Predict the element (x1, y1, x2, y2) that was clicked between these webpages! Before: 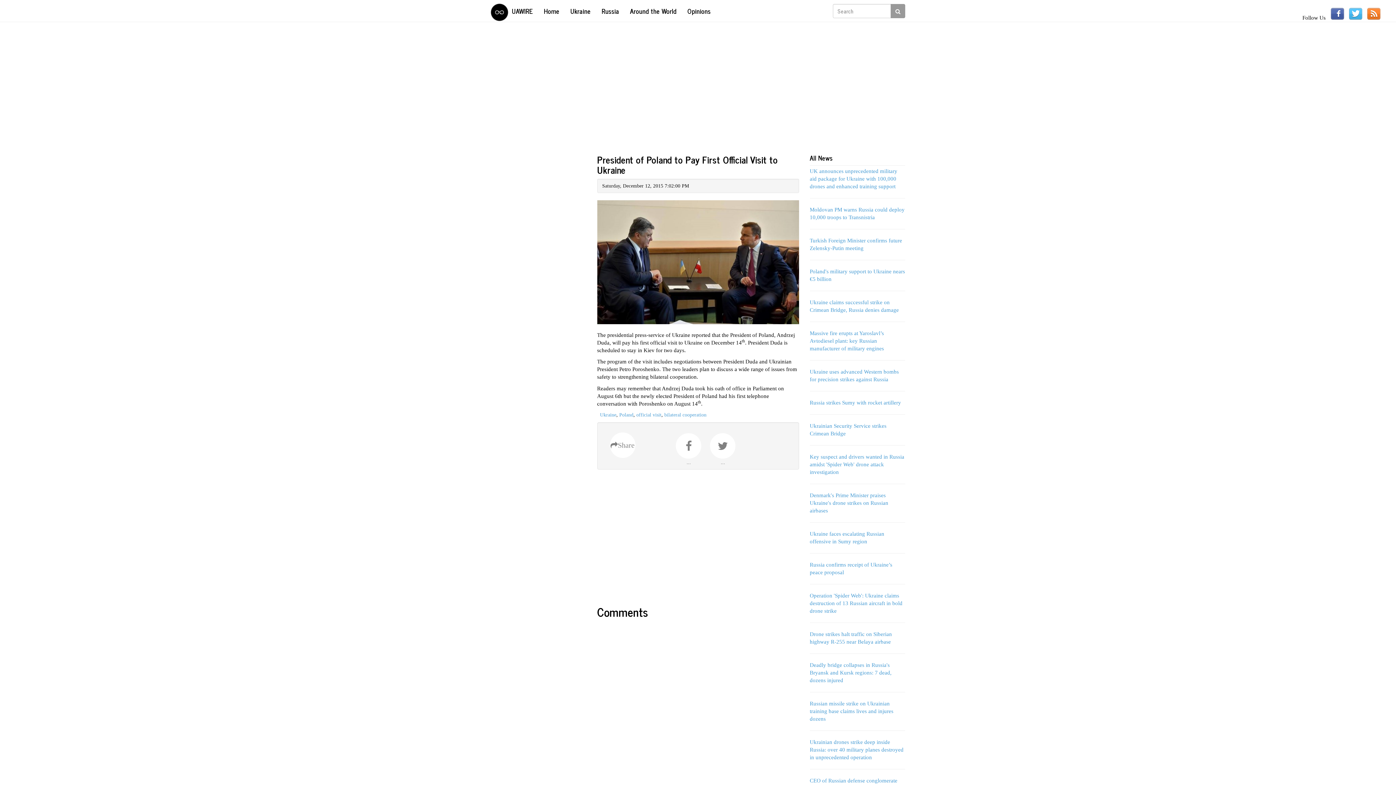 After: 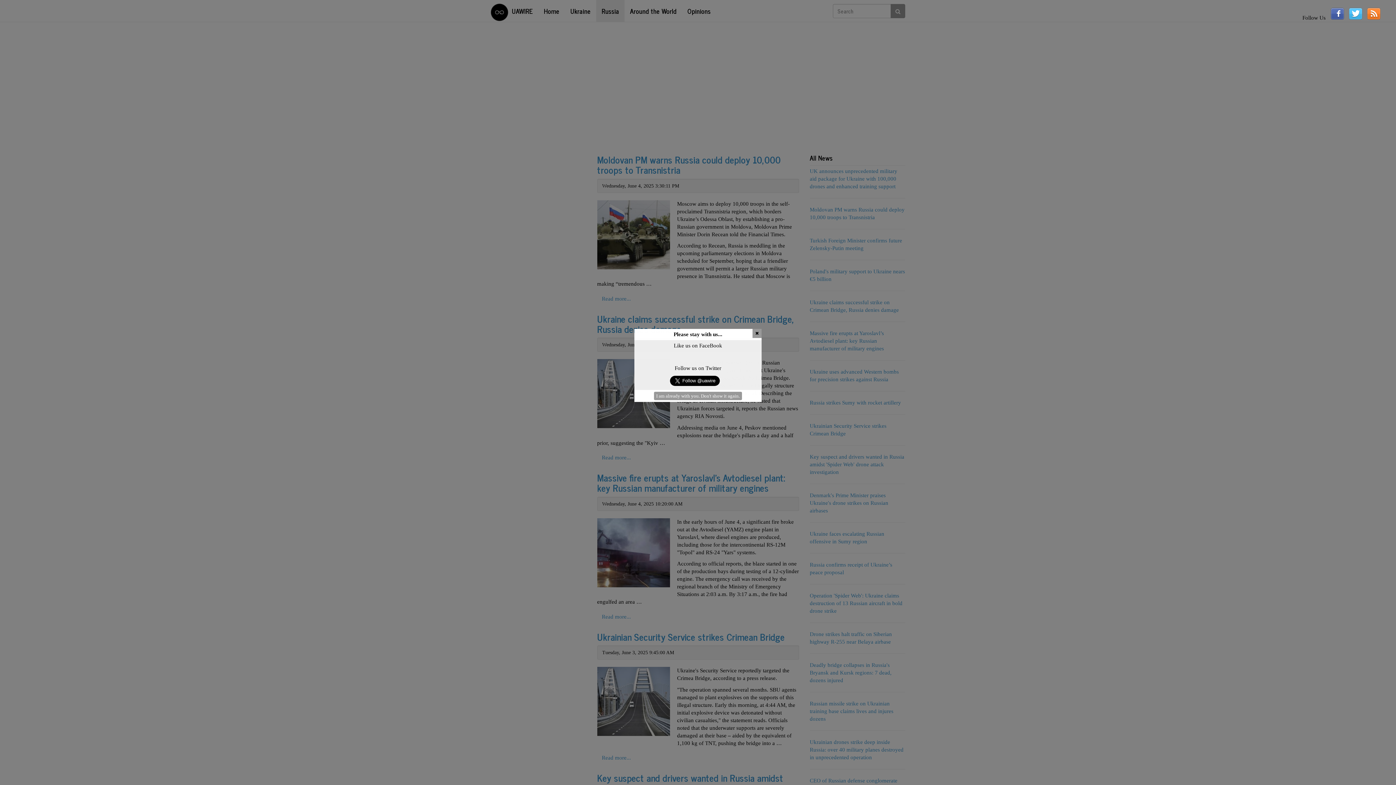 Action: bbox: (596, 0, 624, 21) label: Russia